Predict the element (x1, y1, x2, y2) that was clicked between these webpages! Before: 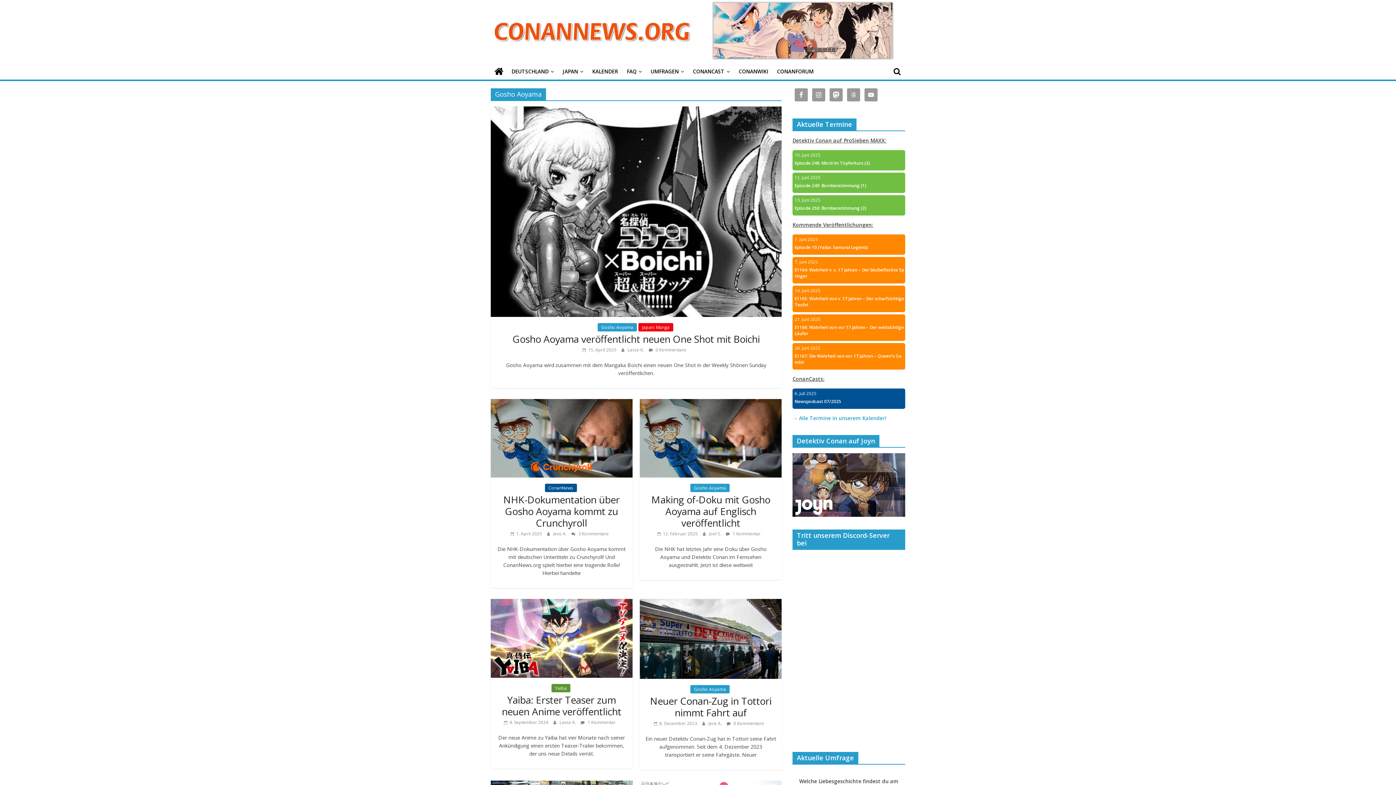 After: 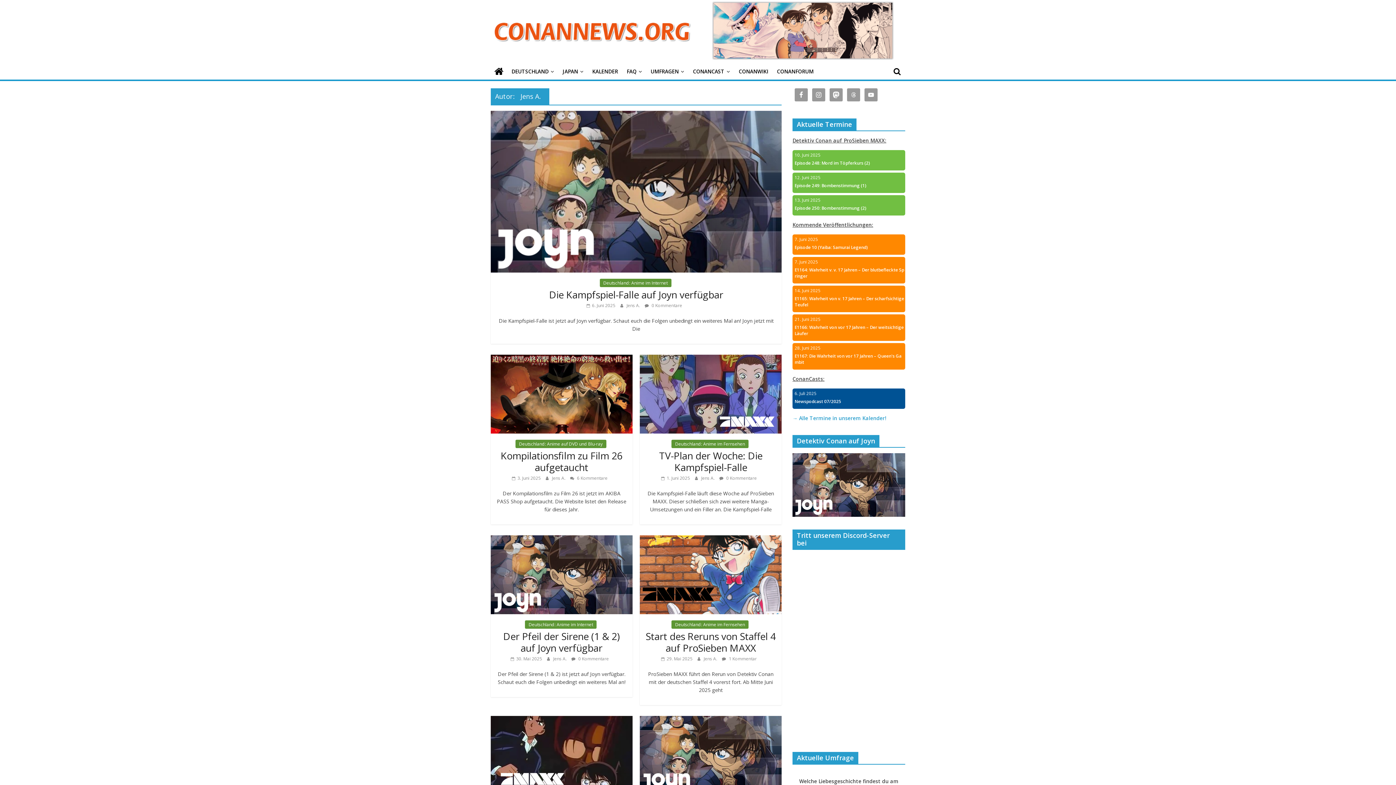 Action: bbox: (553, 531, 567, 537) label: Jens A. 